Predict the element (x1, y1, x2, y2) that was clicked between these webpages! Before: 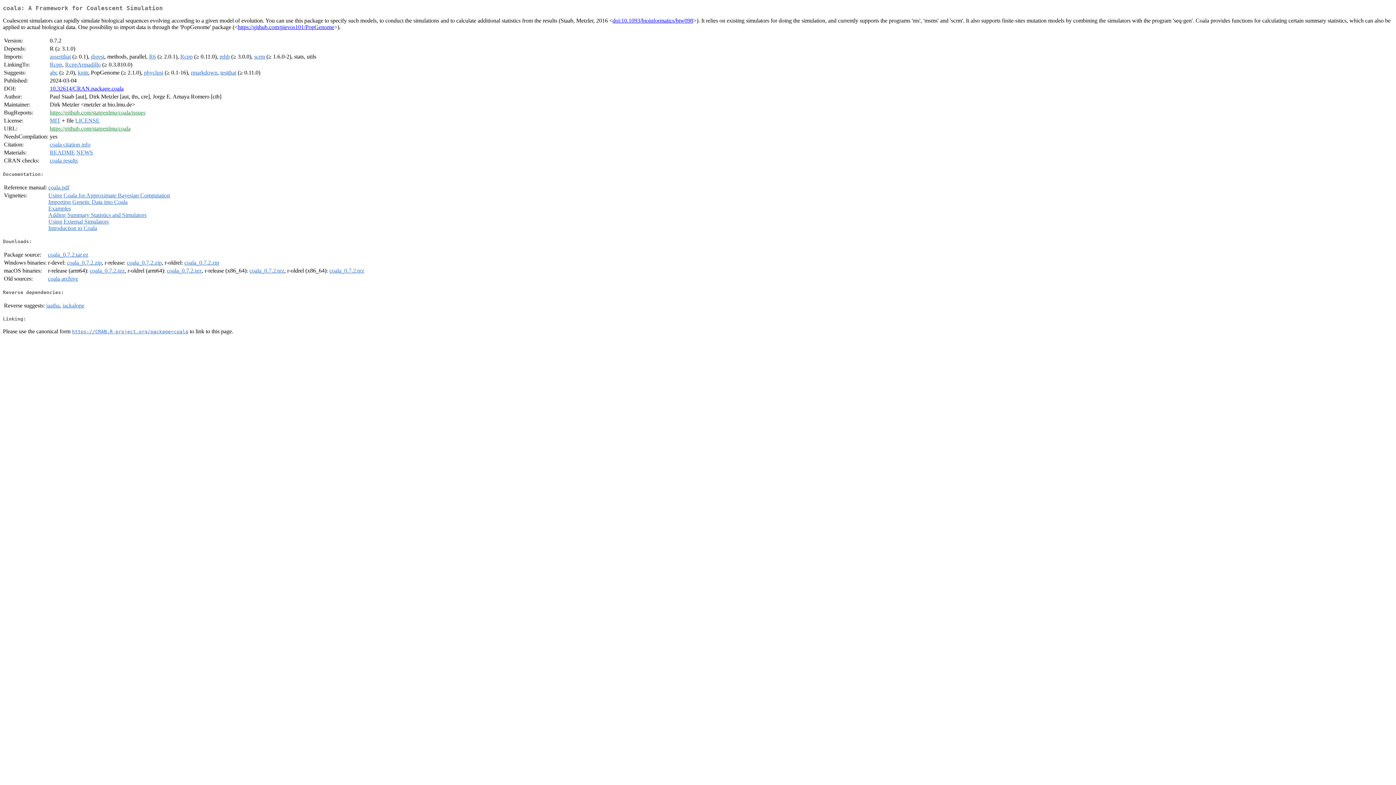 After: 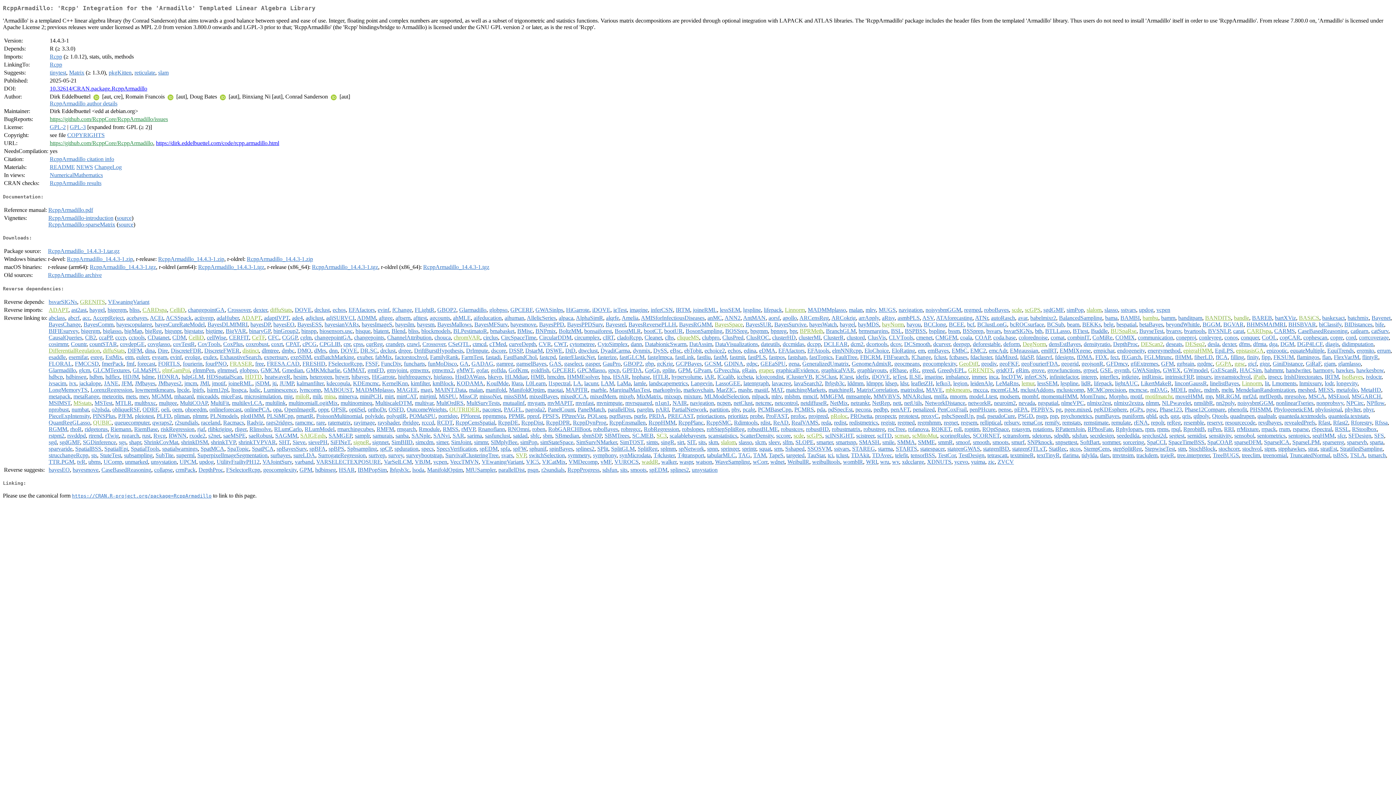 Action: bbox: (65, 61, 100, 67) label: RcppArmadillo